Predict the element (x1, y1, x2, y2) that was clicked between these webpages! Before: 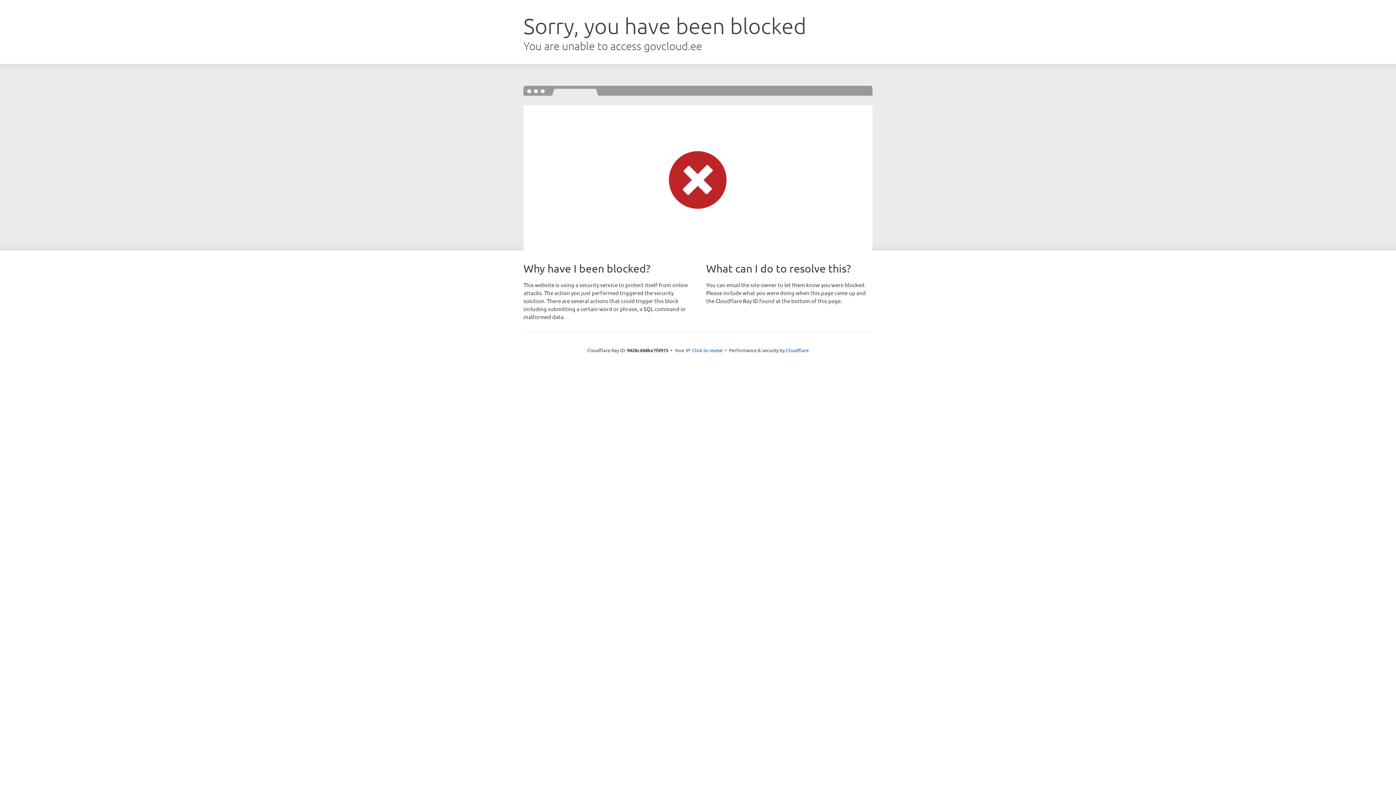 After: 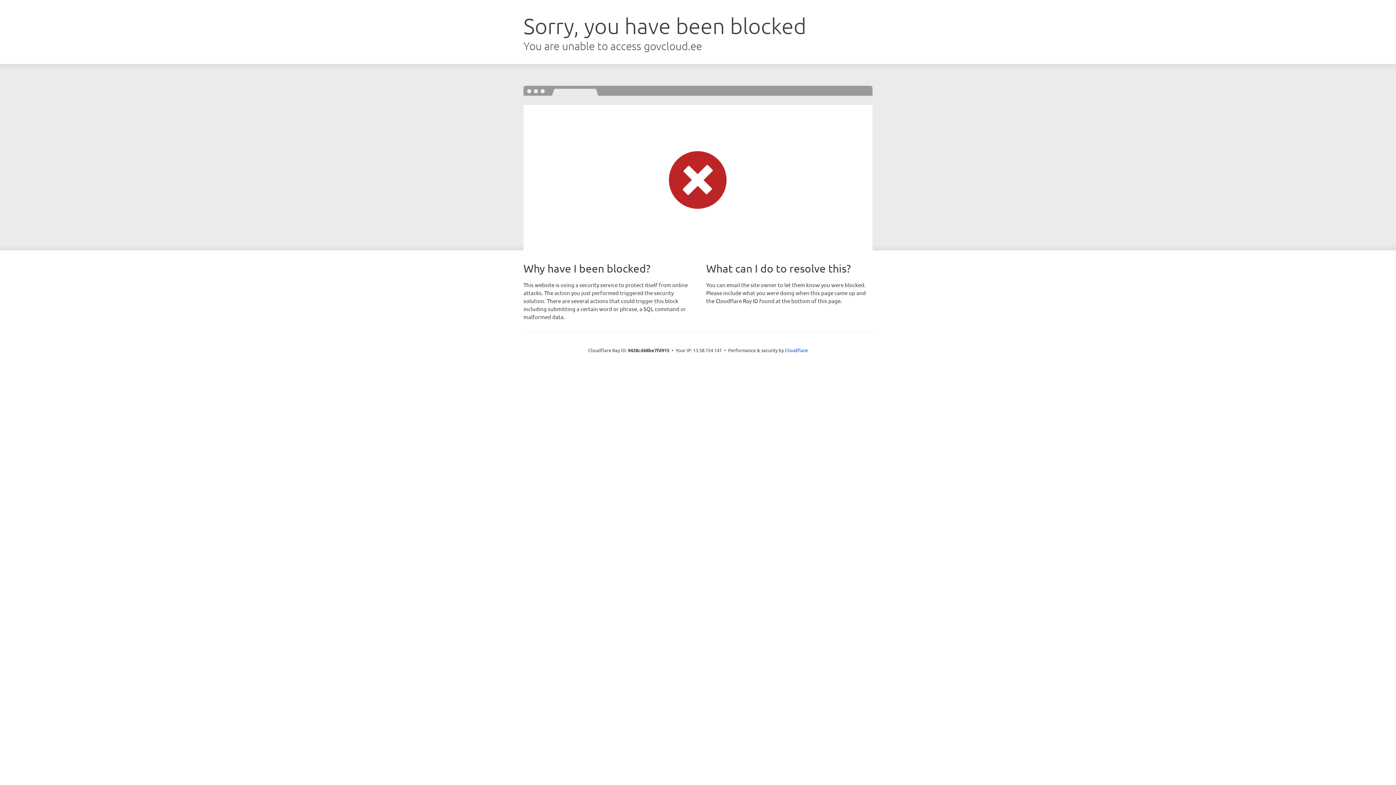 Action: label: Click to reveal bbox: (692, 346, 722, 353)